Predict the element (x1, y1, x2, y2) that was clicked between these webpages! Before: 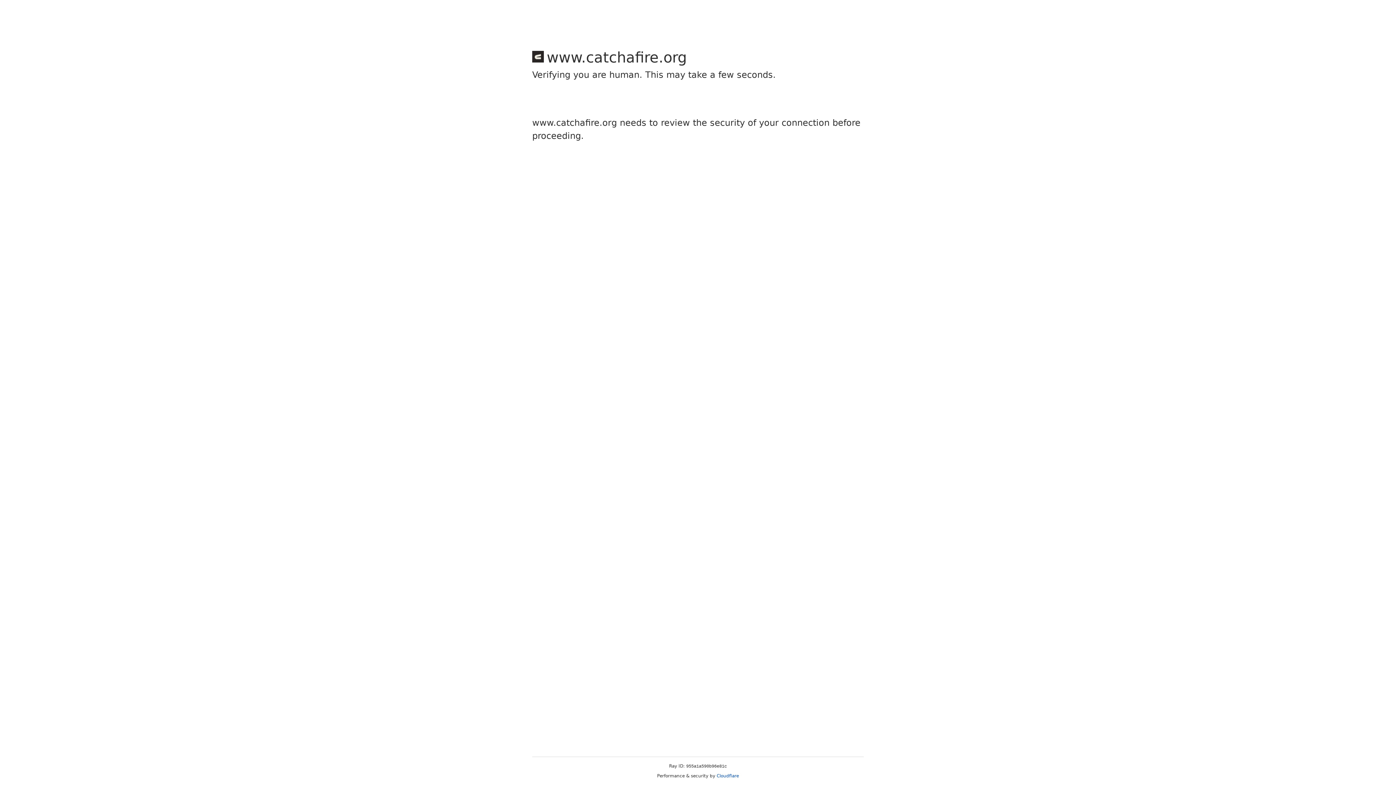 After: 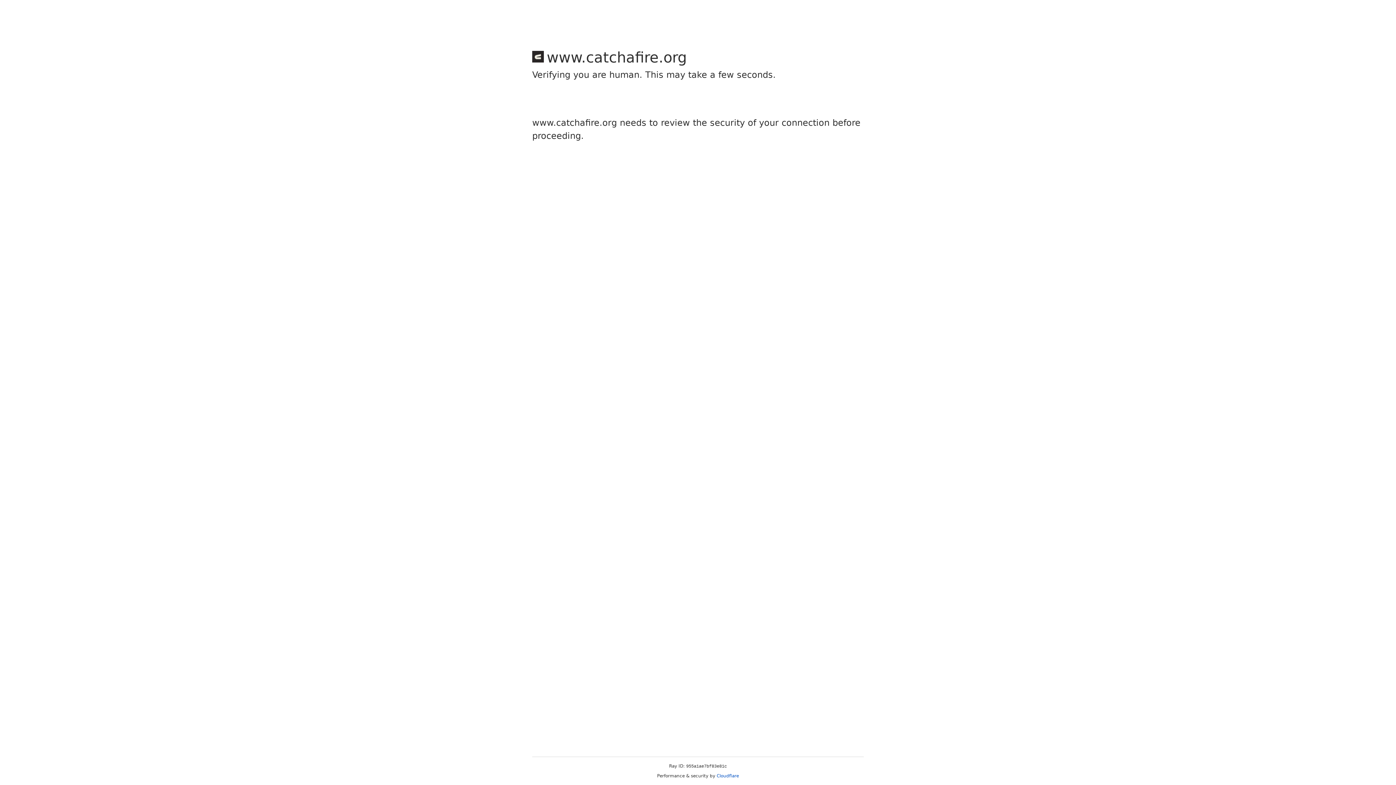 Action: label: Cloudflare bbox: (716, 773, 739, 778)